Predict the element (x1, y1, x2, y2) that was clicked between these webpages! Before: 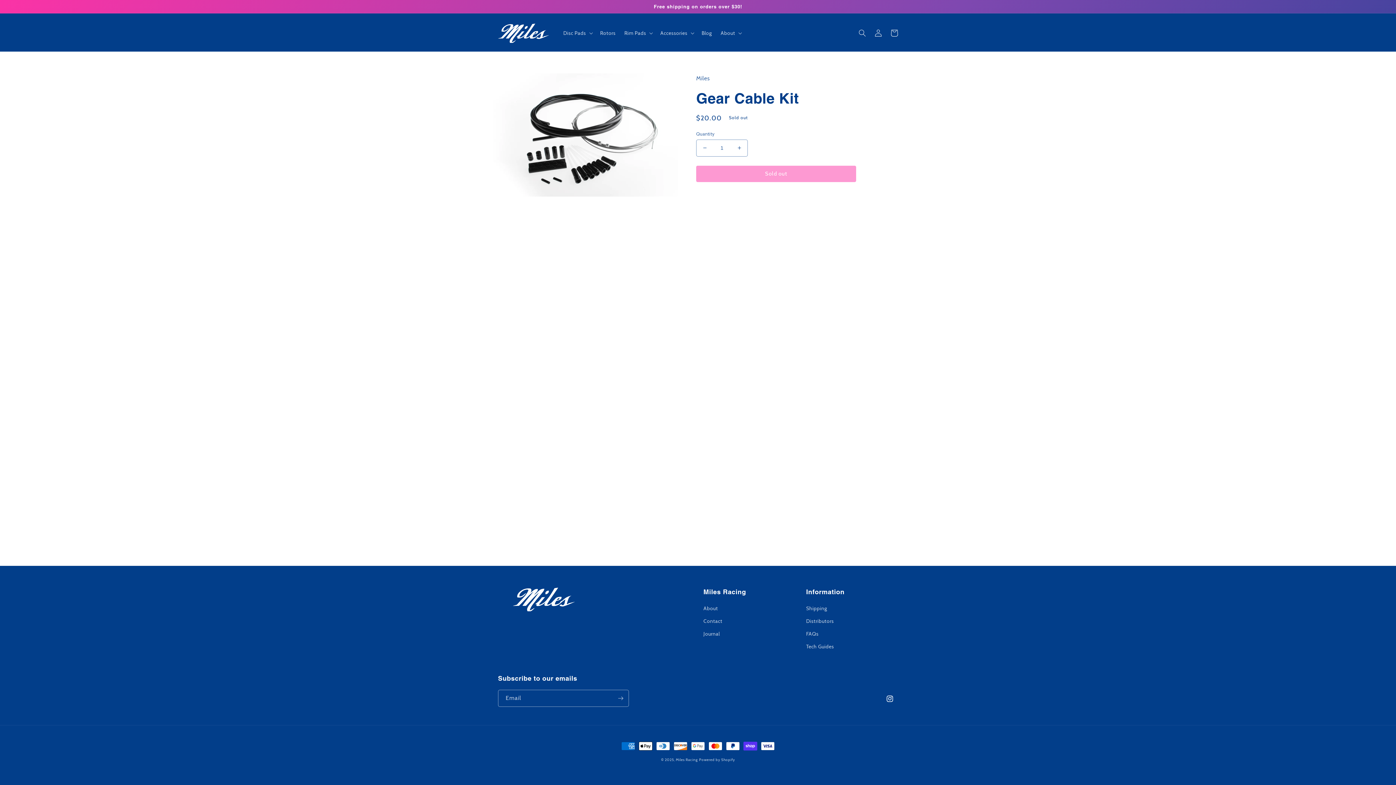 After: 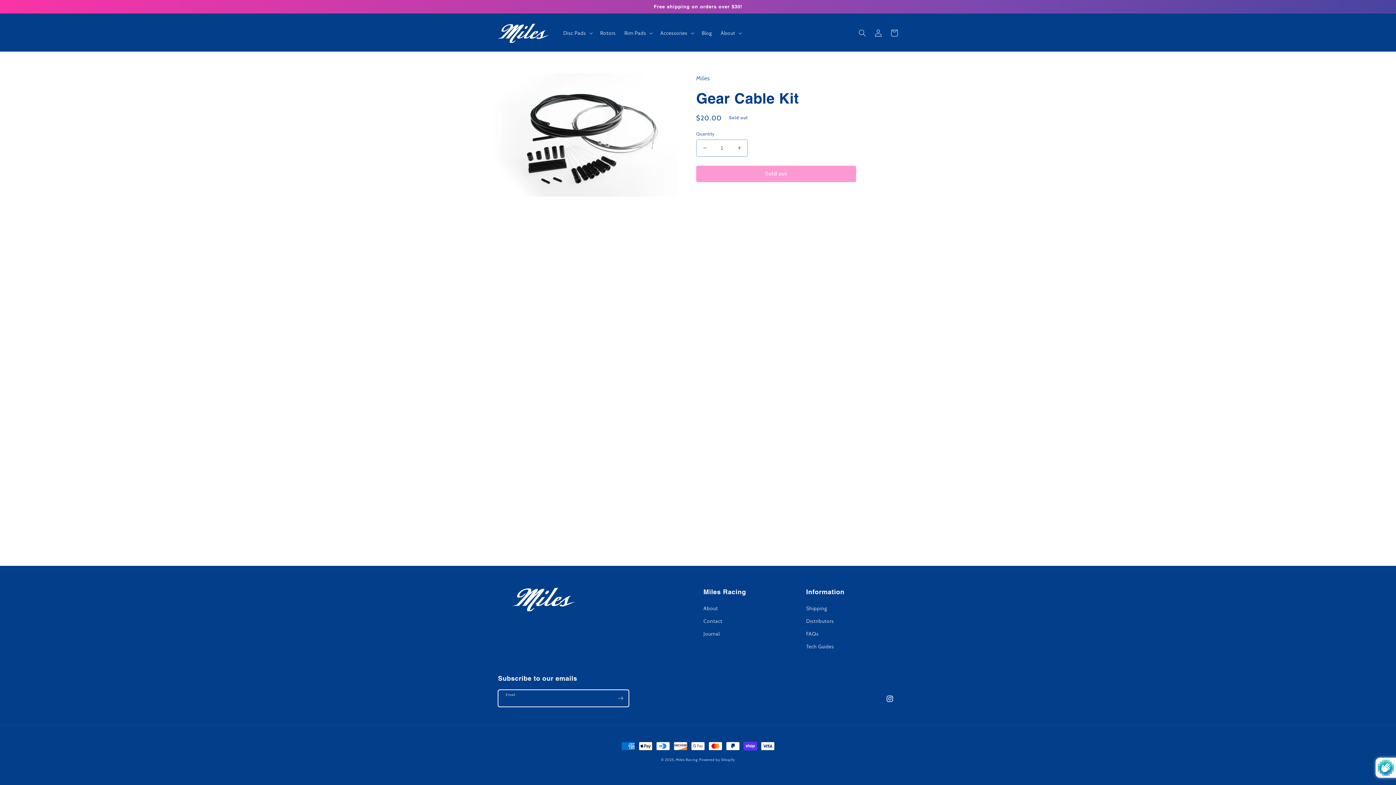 Action: bbox: (612, 690, 628, 707) label: Subscribe